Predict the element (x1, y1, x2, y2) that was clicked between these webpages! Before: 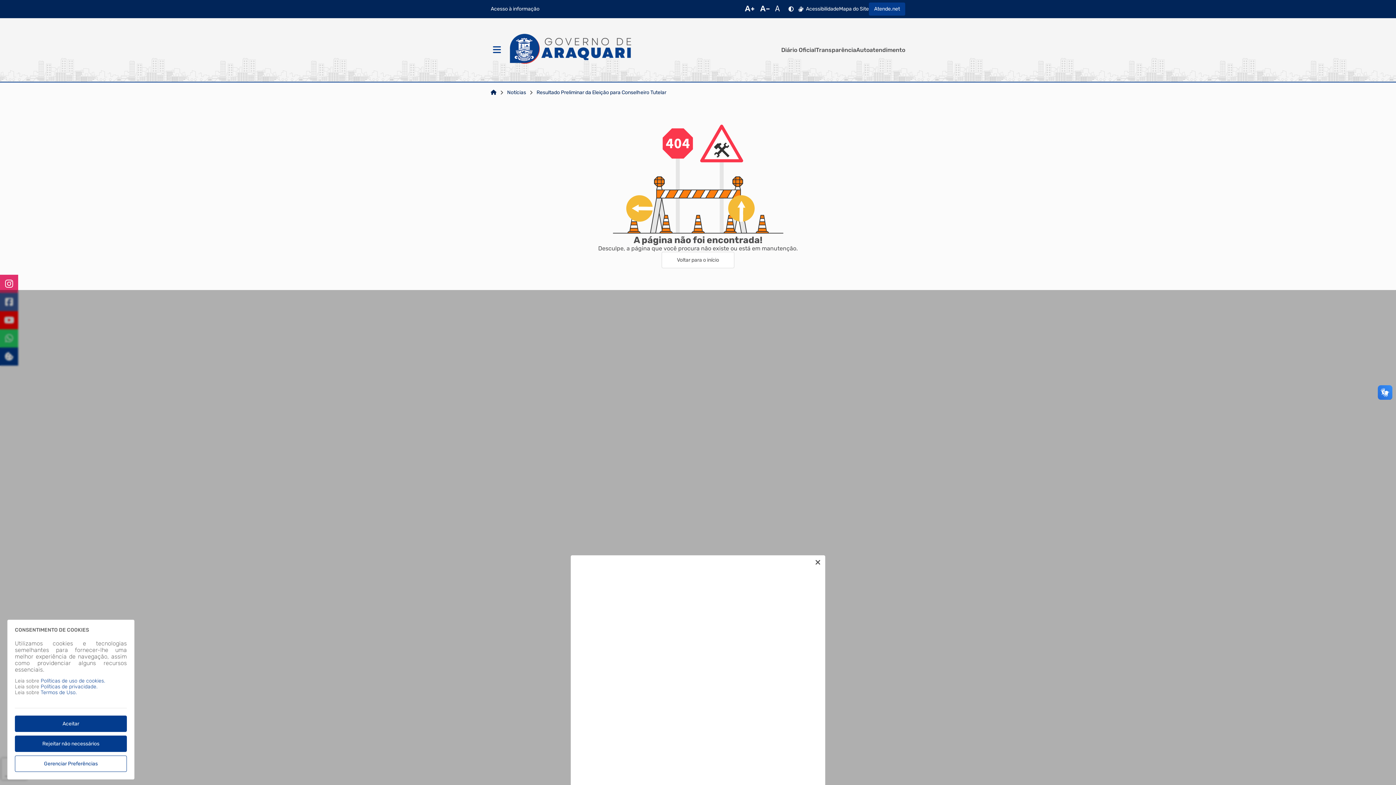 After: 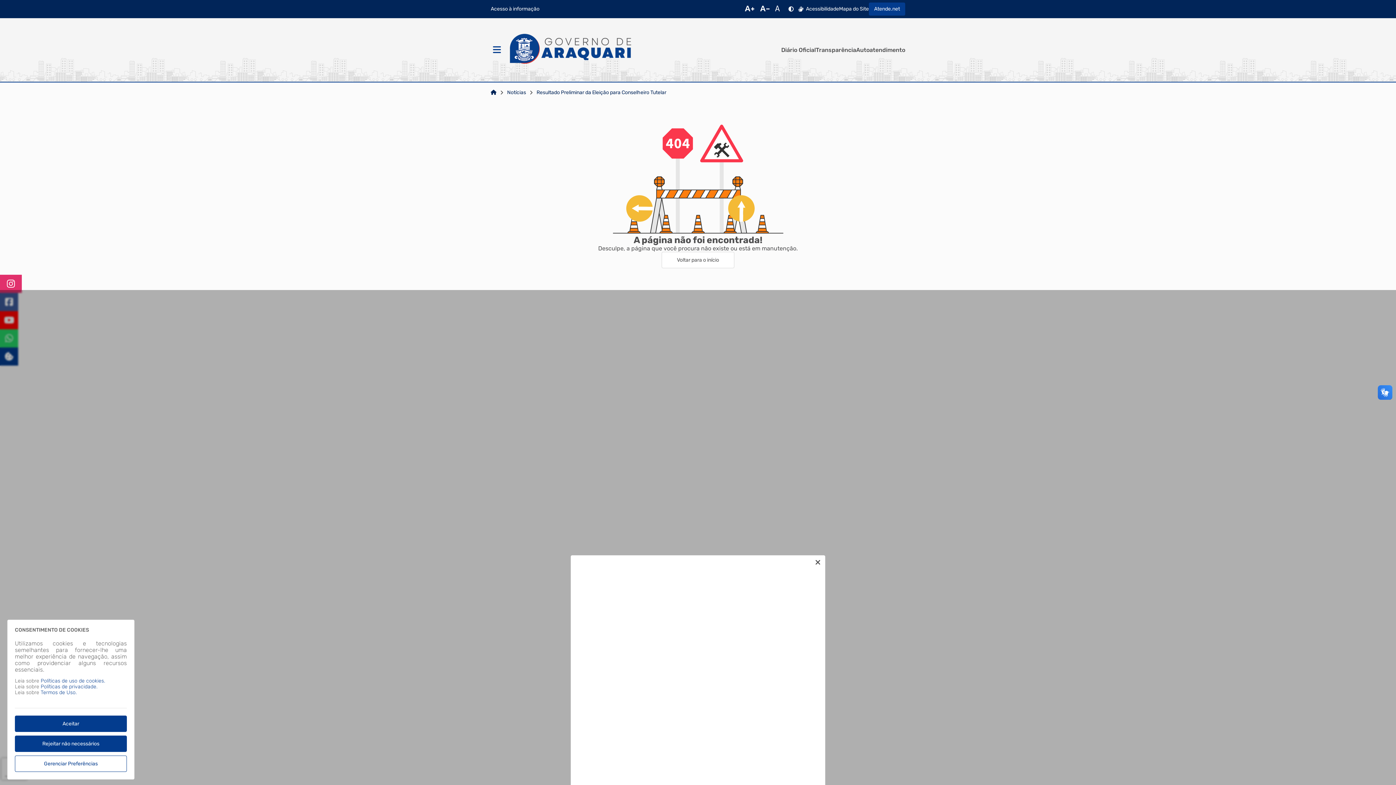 Action: bbox: (0, 274, 18, 293)